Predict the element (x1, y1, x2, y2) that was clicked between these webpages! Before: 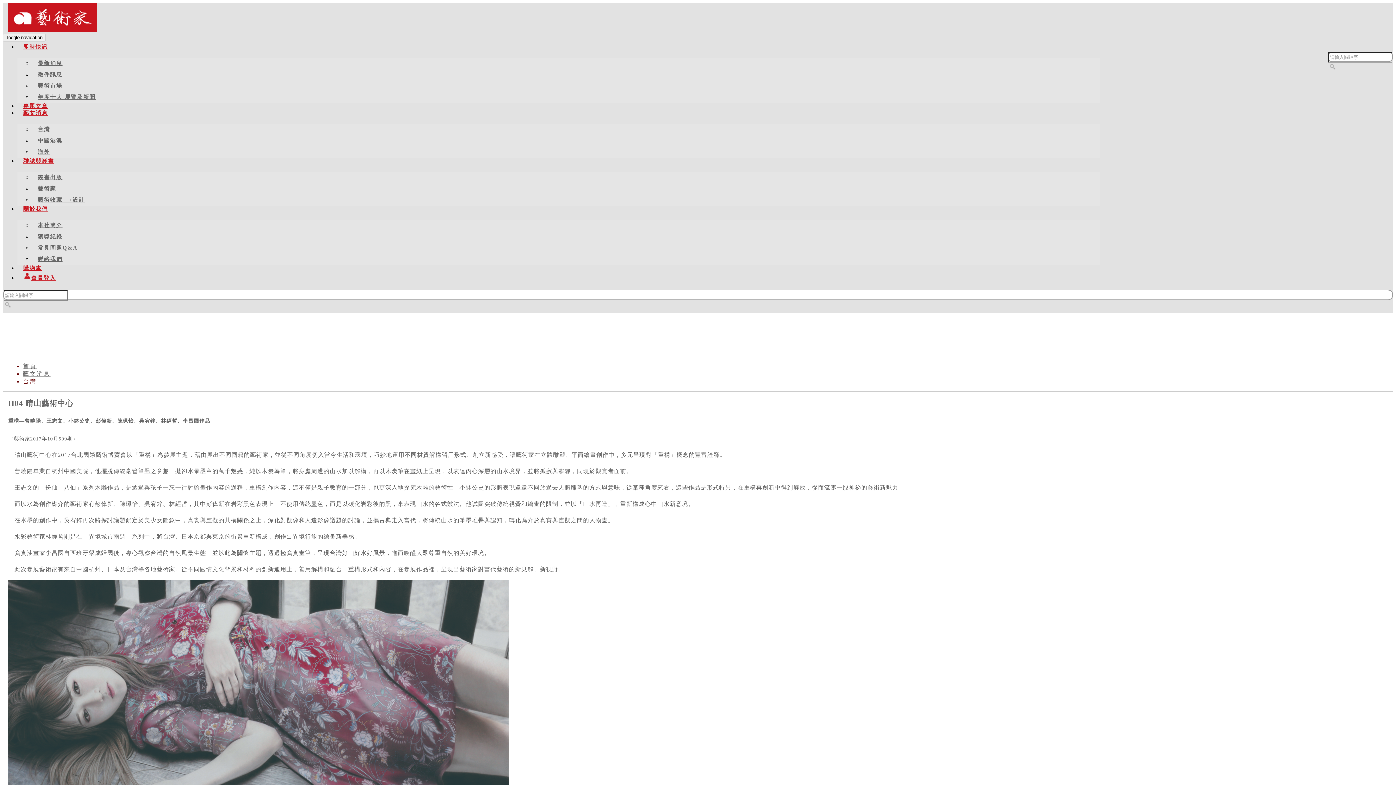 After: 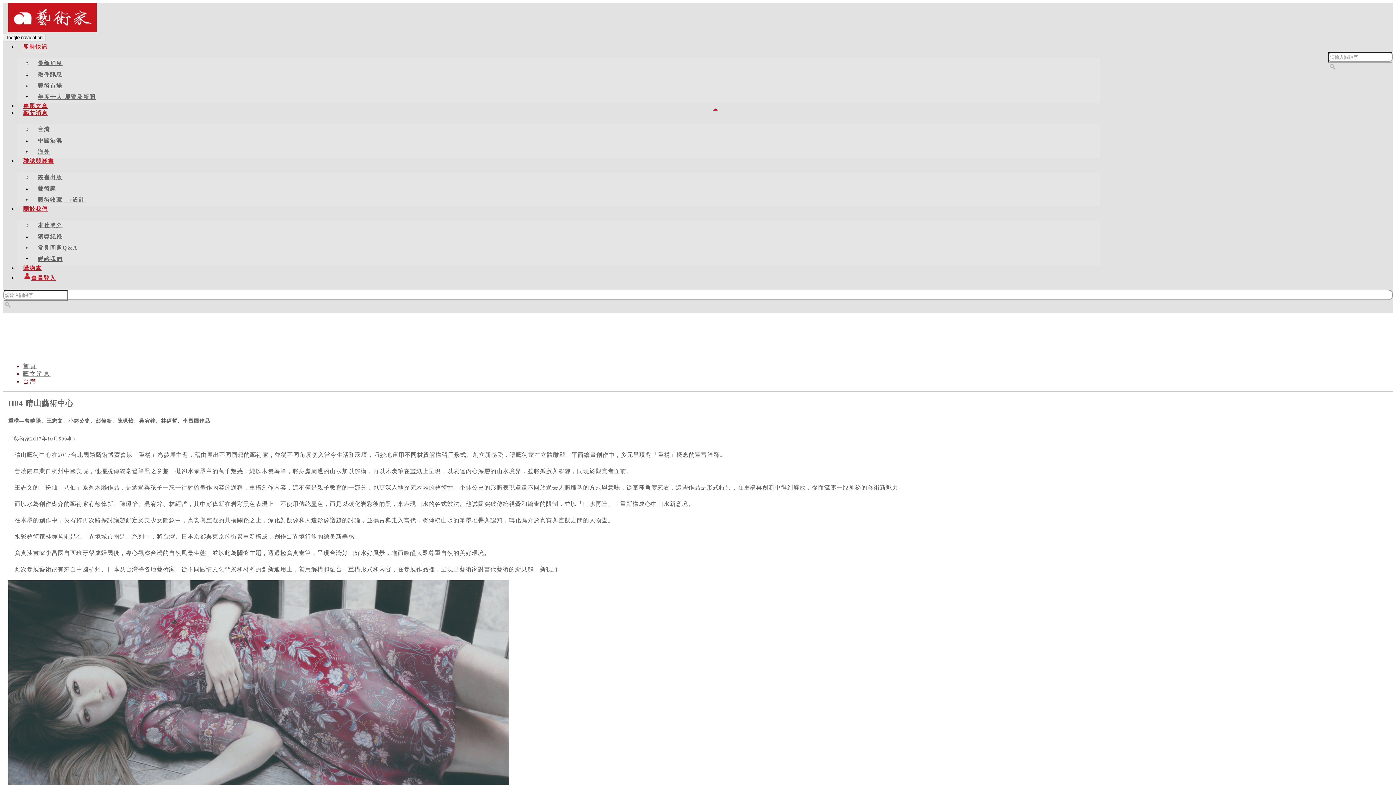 Action: label: 即時快訊 bbox: (23, 42, 48, 52)